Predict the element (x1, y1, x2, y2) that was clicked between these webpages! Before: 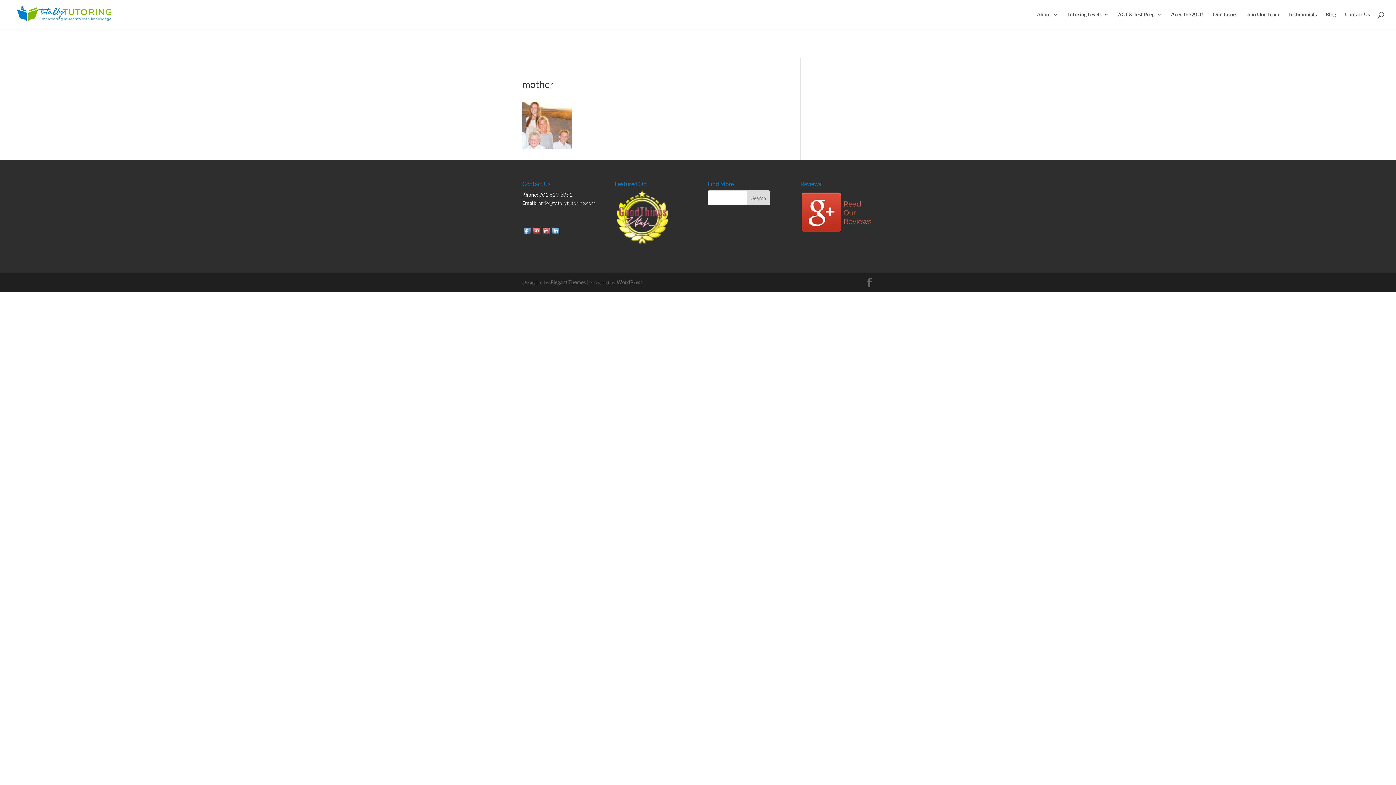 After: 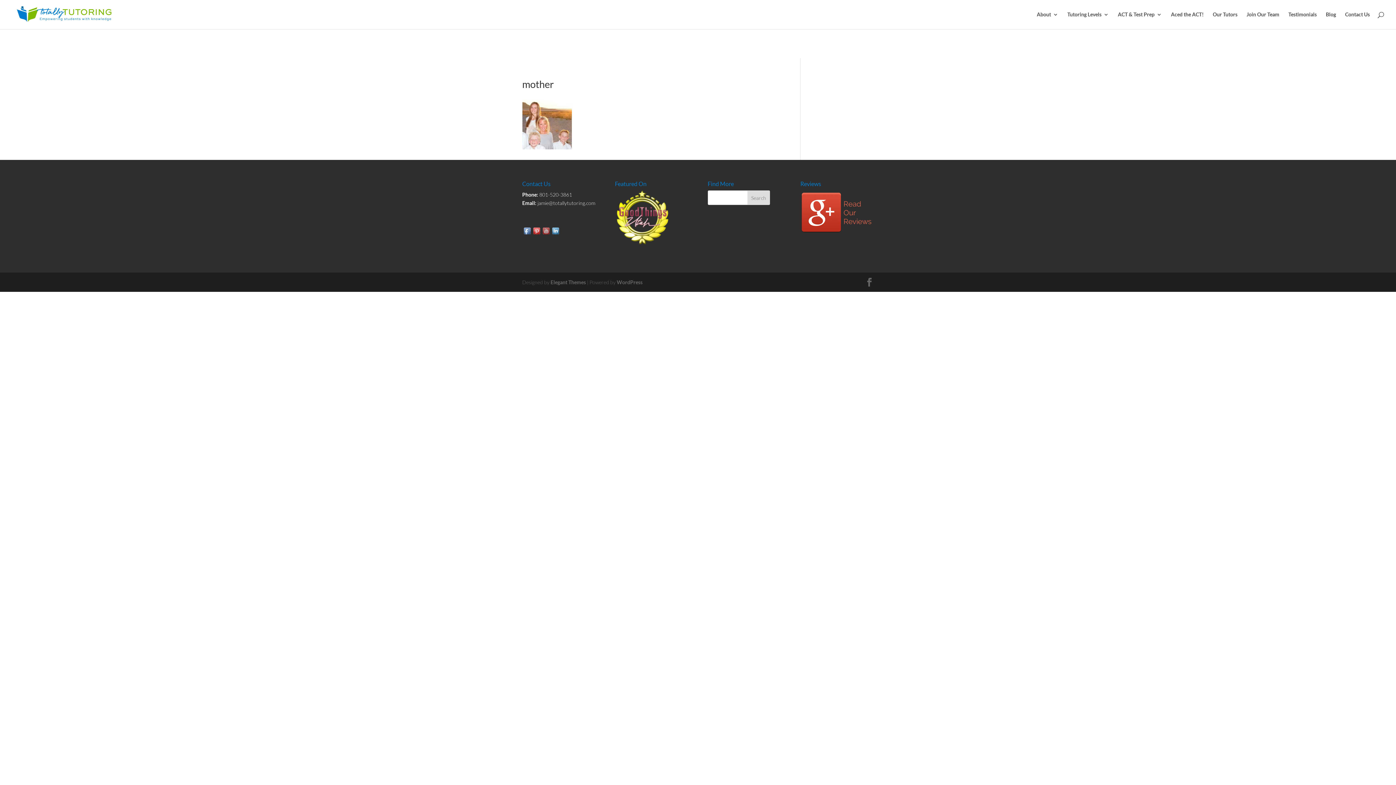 Action: bbox: (541, 230, 550, 236)